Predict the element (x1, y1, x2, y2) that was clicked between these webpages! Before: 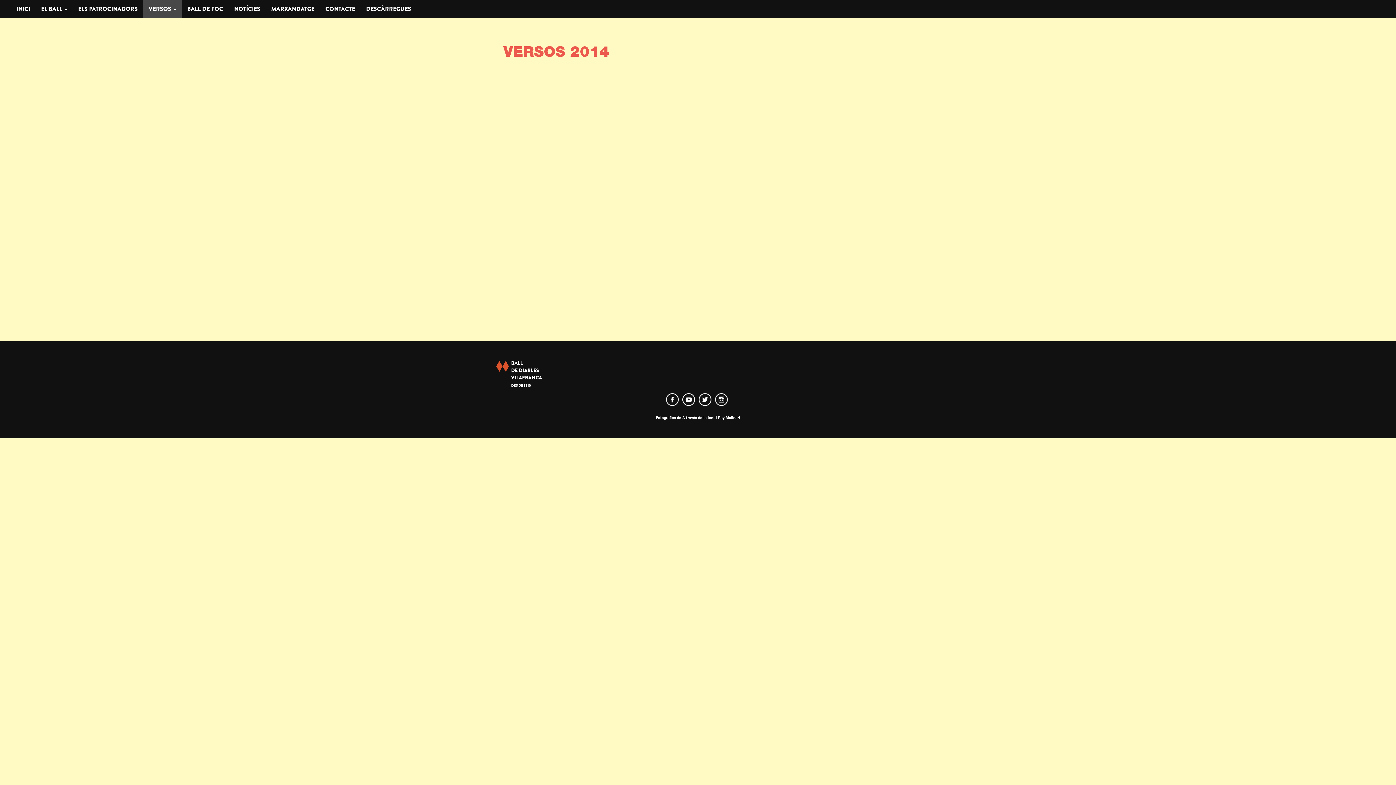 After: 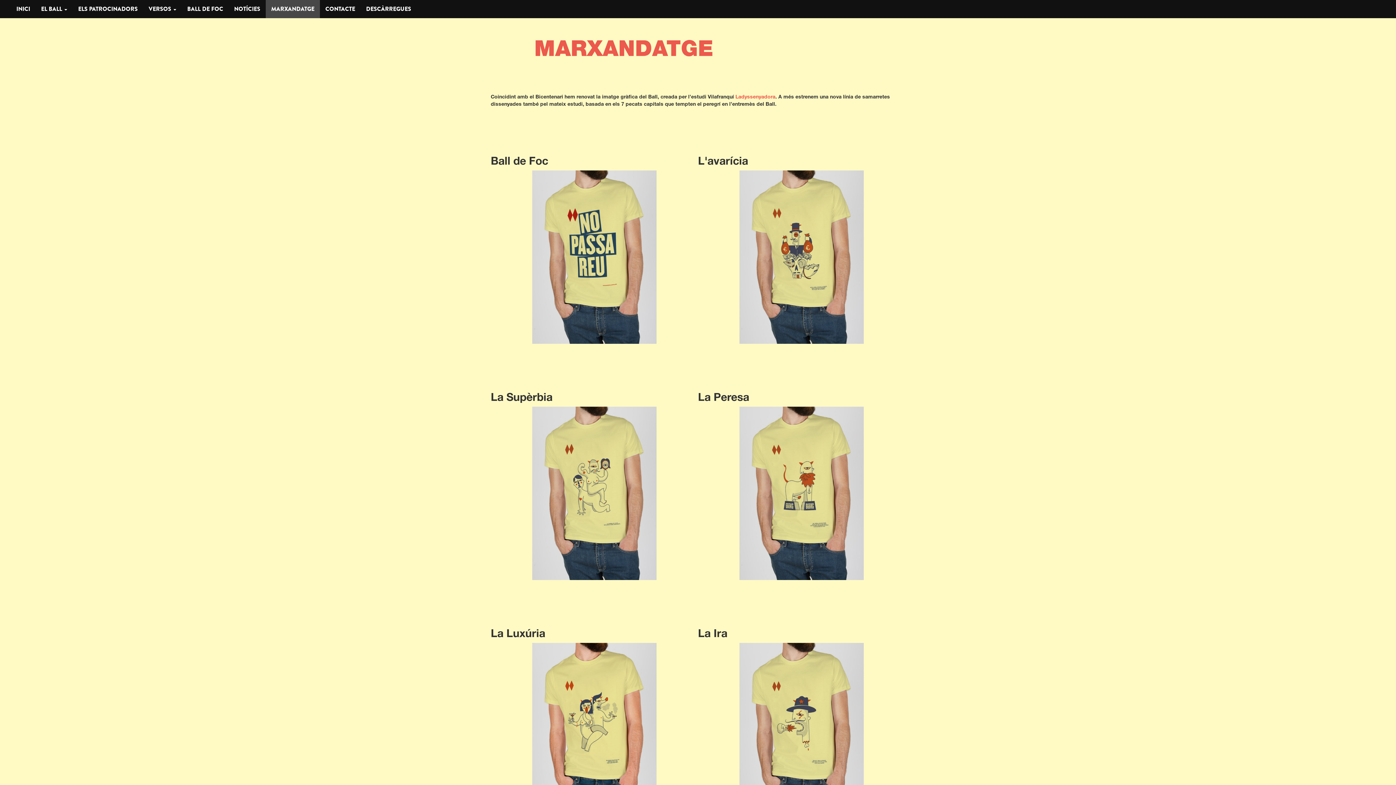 Action: label: MARXANDATGE bbox: (265, 0, 320, 18)